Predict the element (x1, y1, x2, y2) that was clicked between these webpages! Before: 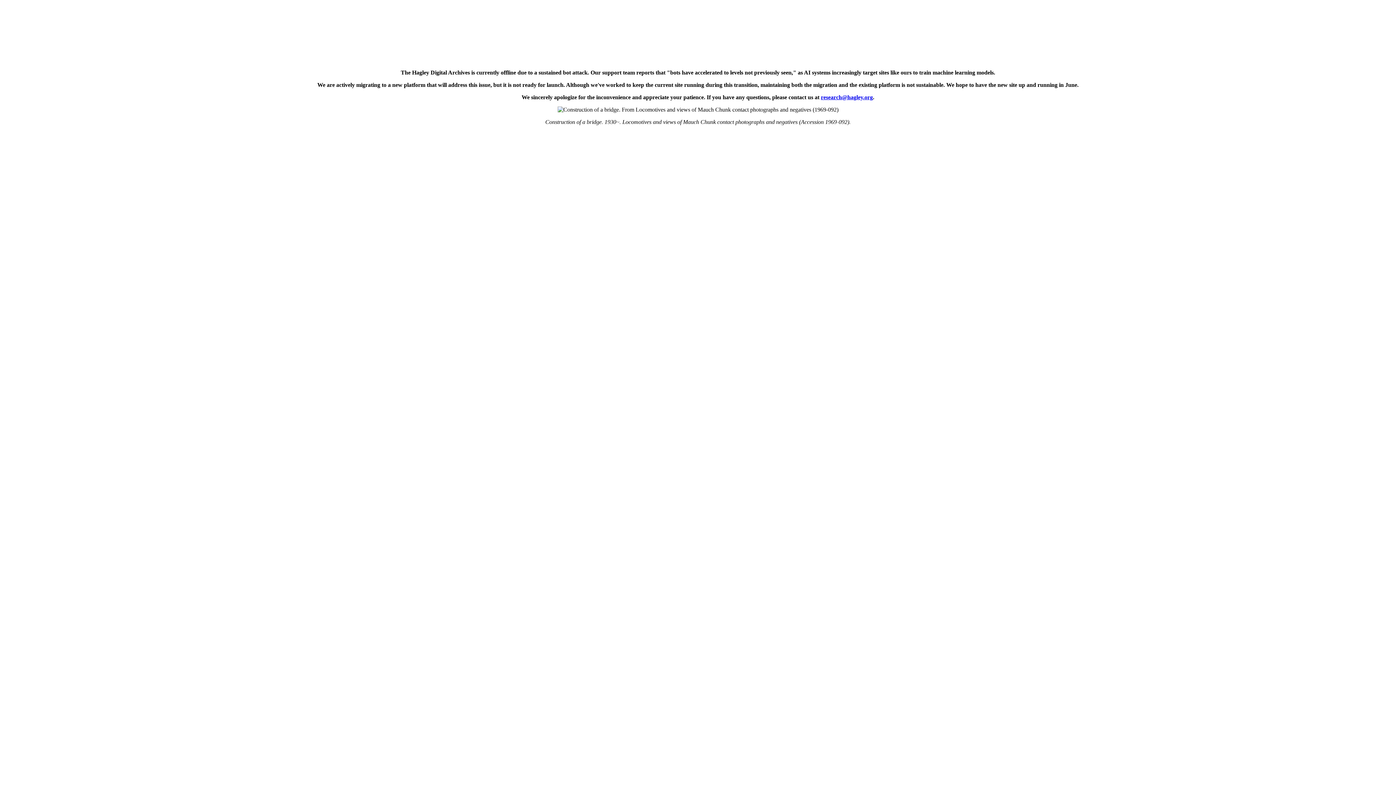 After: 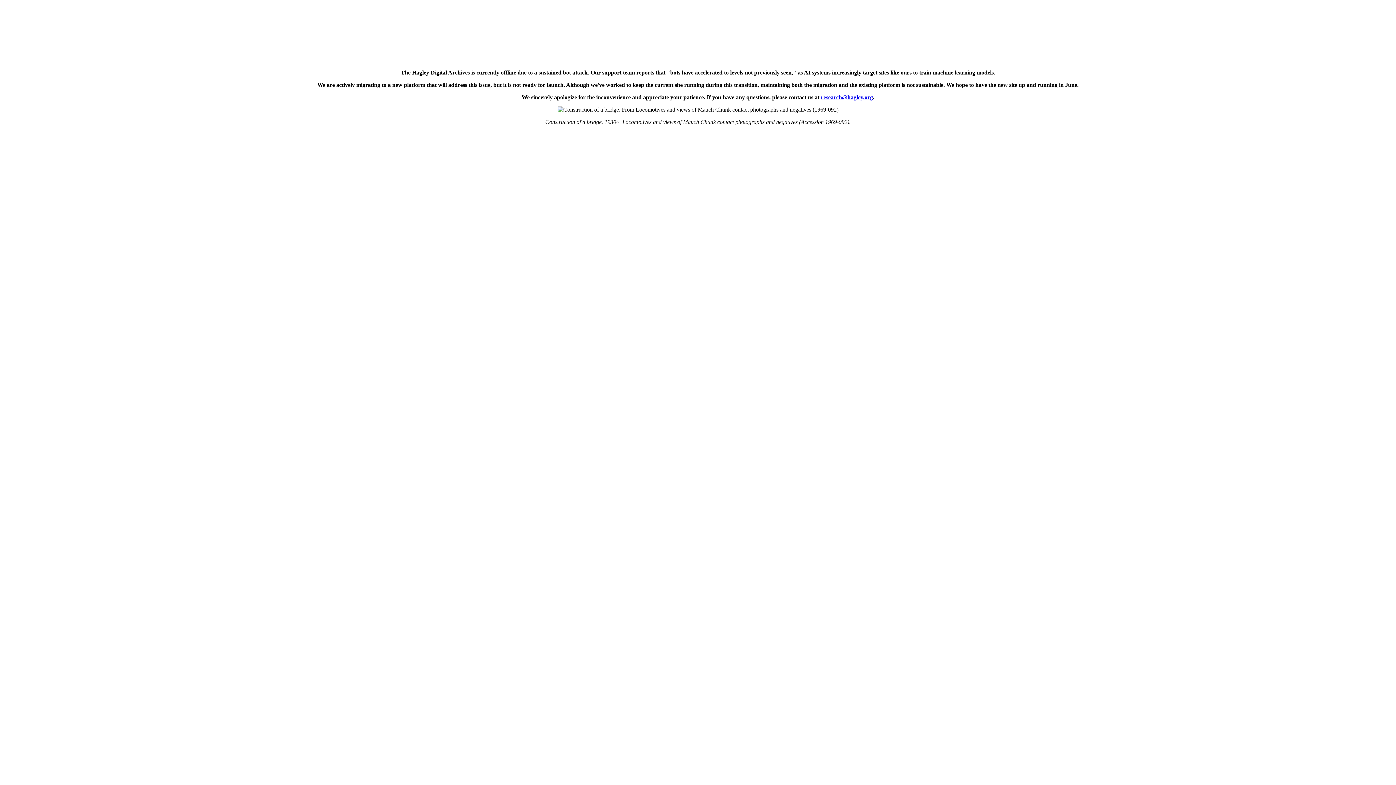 Action: label: research@hagley.org bbox: (821, 94, 873, 100)